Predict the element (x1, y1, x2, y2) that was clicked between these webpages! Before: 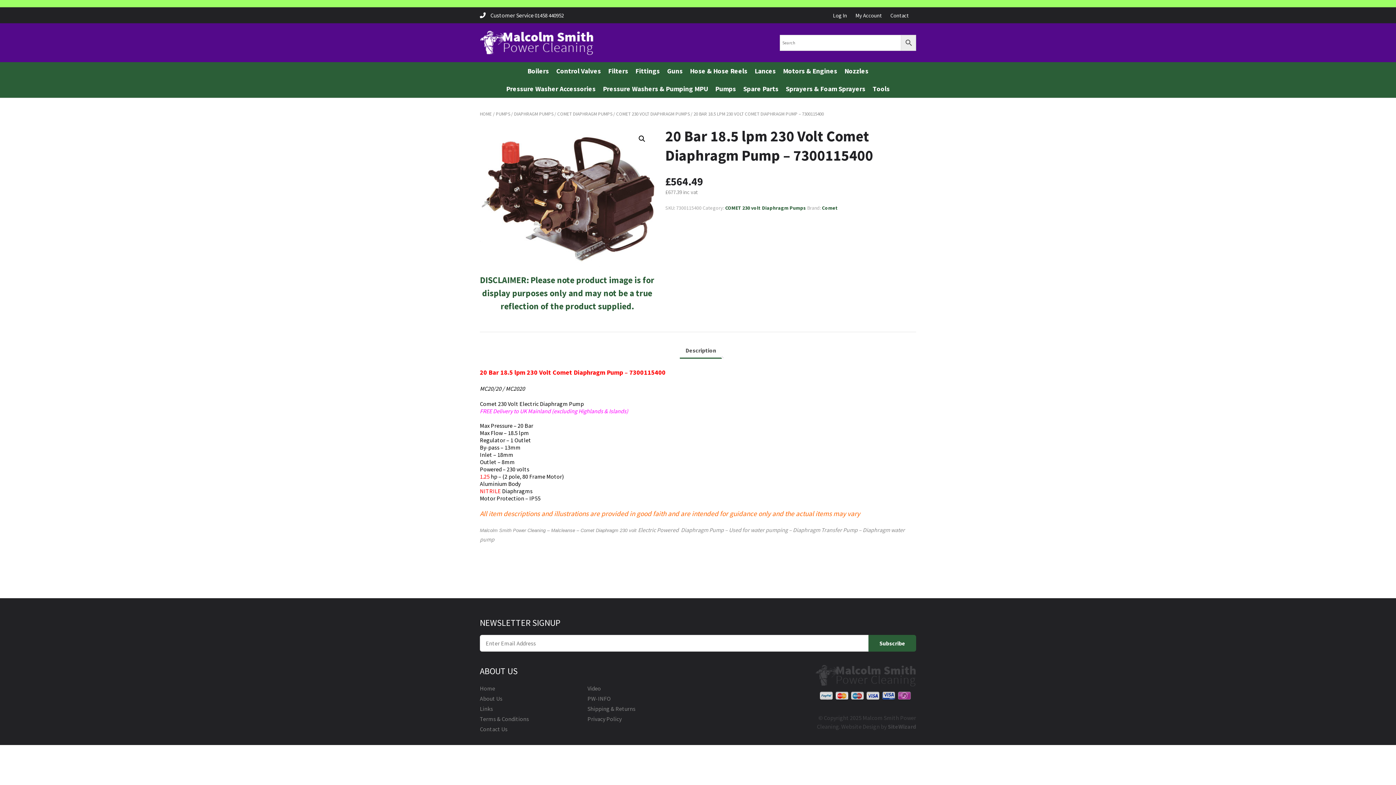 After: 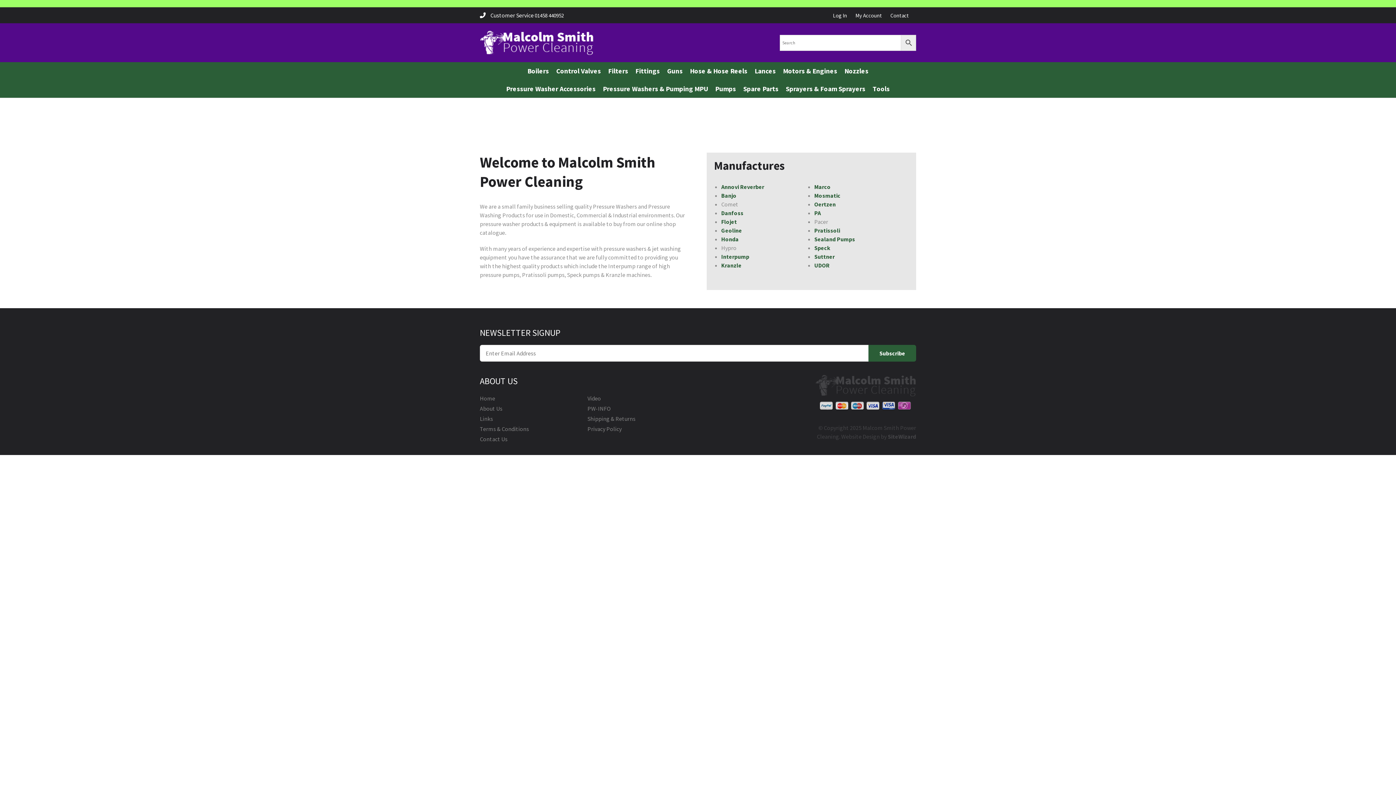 Action: bbox: (815, 679, 916, 686)